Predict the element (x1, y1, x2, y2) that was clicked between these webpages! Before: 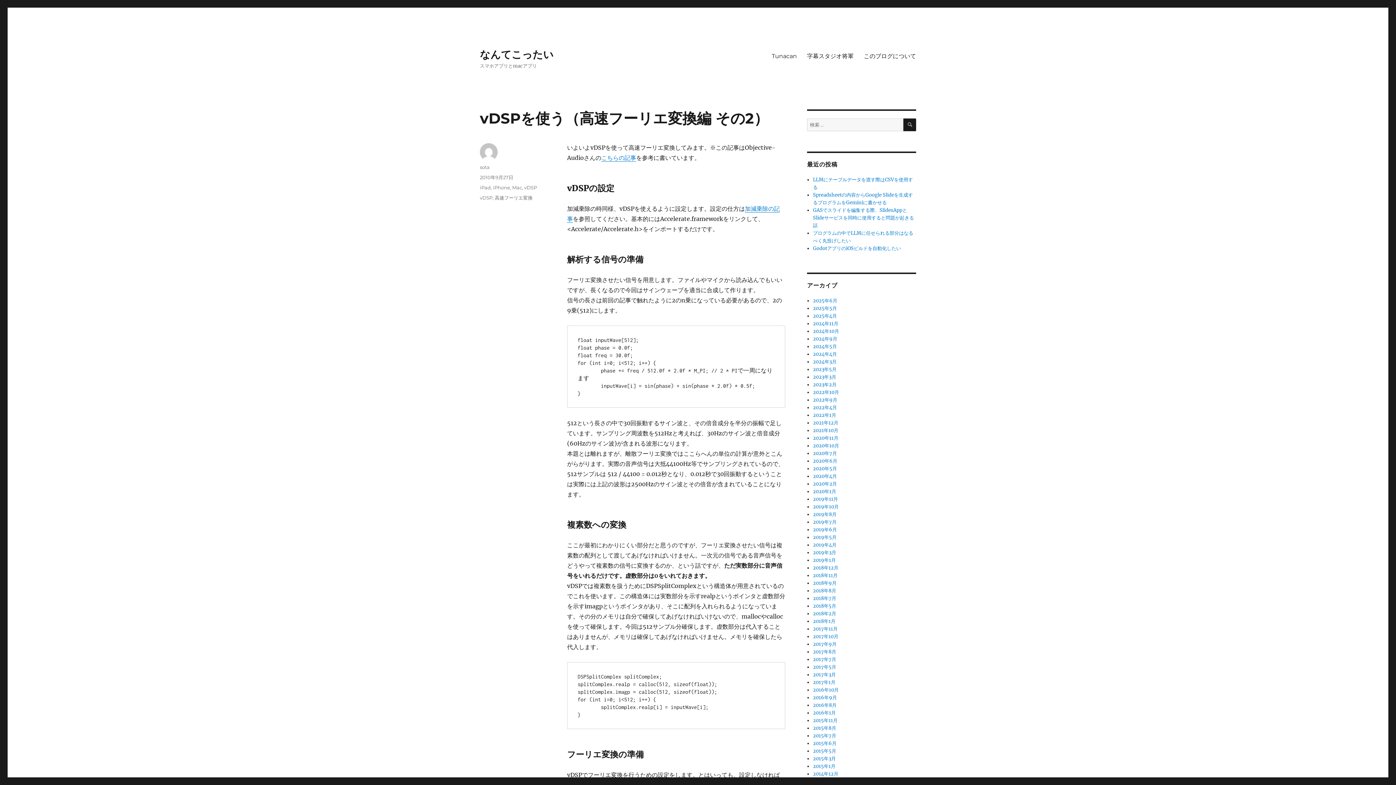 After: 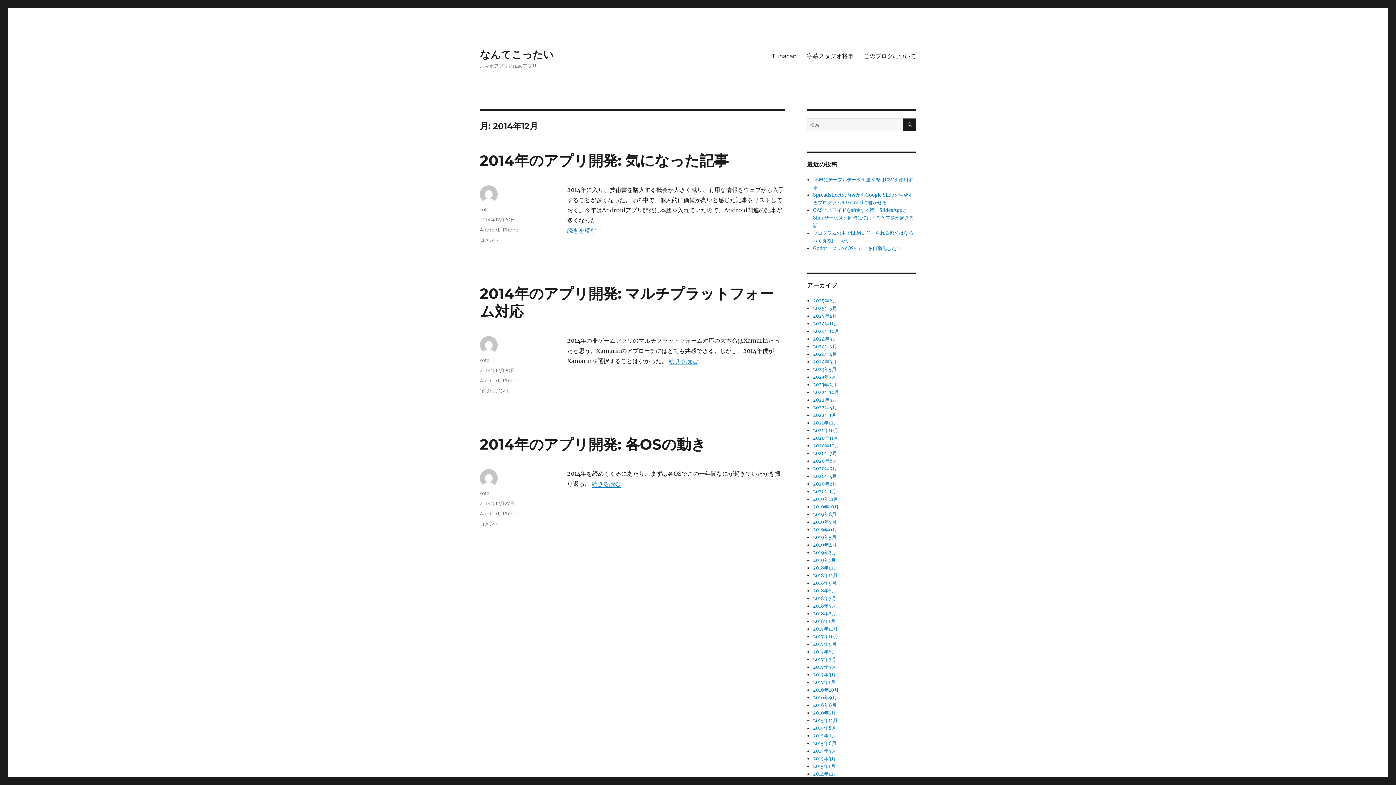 Action: label: 2014年12月 bbox: (813, 771, 838, 777)